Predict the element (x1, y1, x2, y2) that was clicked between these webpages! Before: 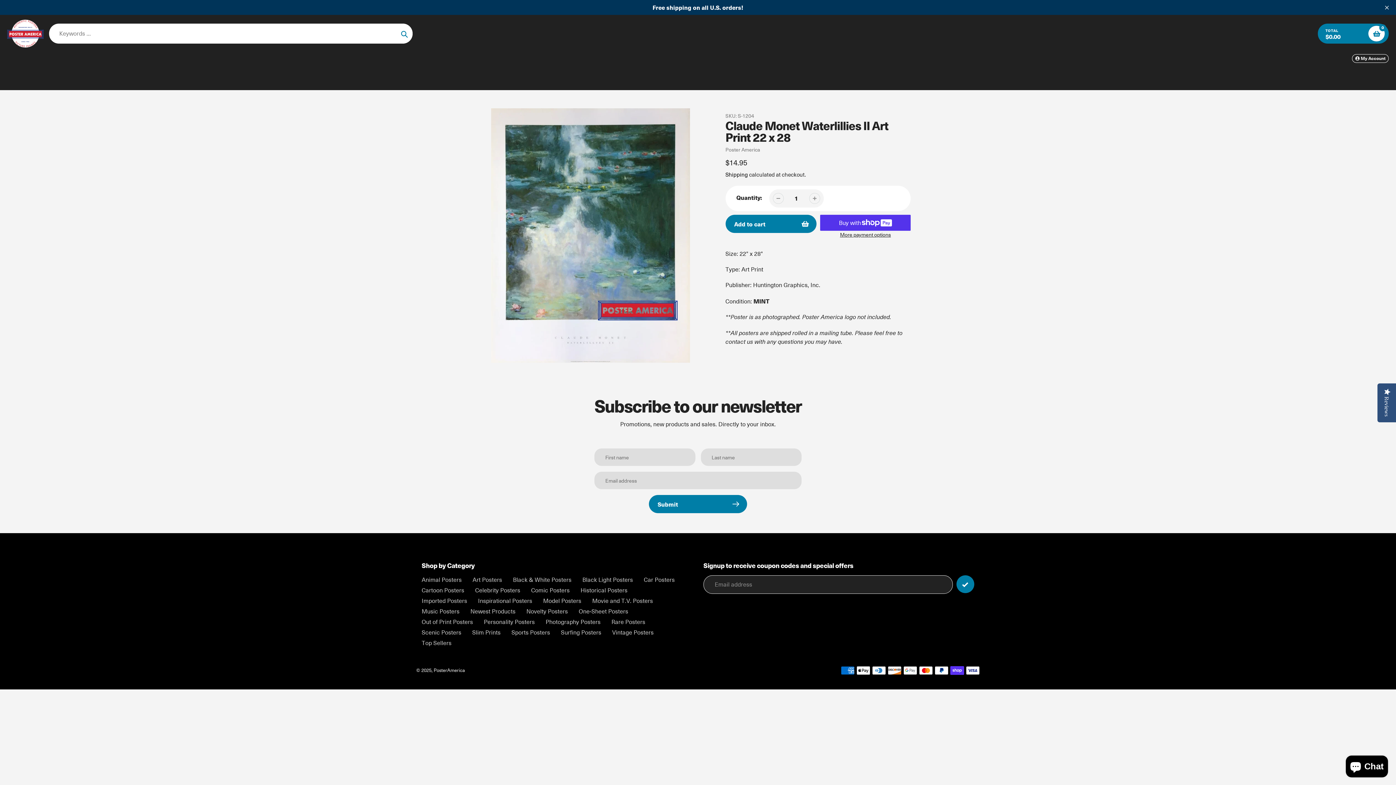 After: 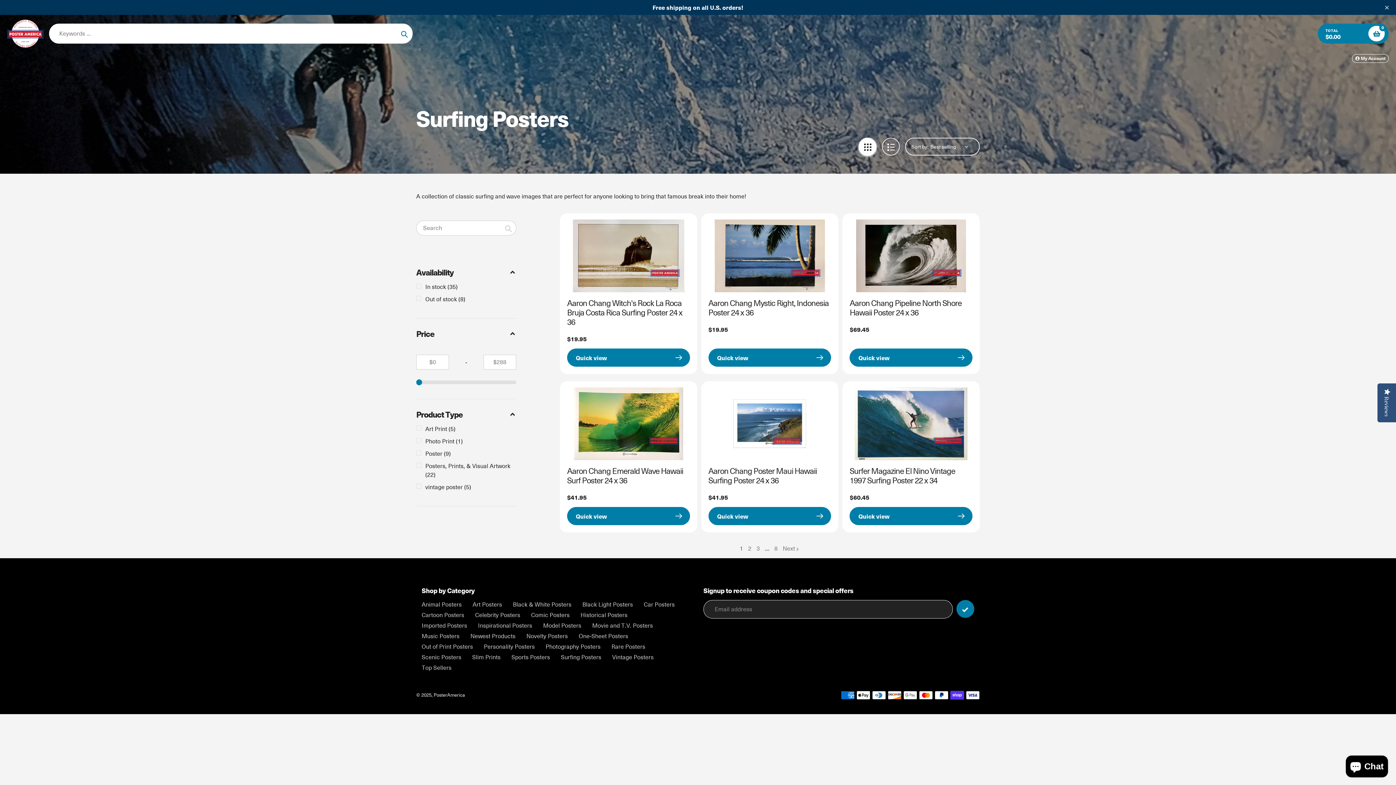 Action: bbox: (561, 628, 601, 636) label: Surfing Posters